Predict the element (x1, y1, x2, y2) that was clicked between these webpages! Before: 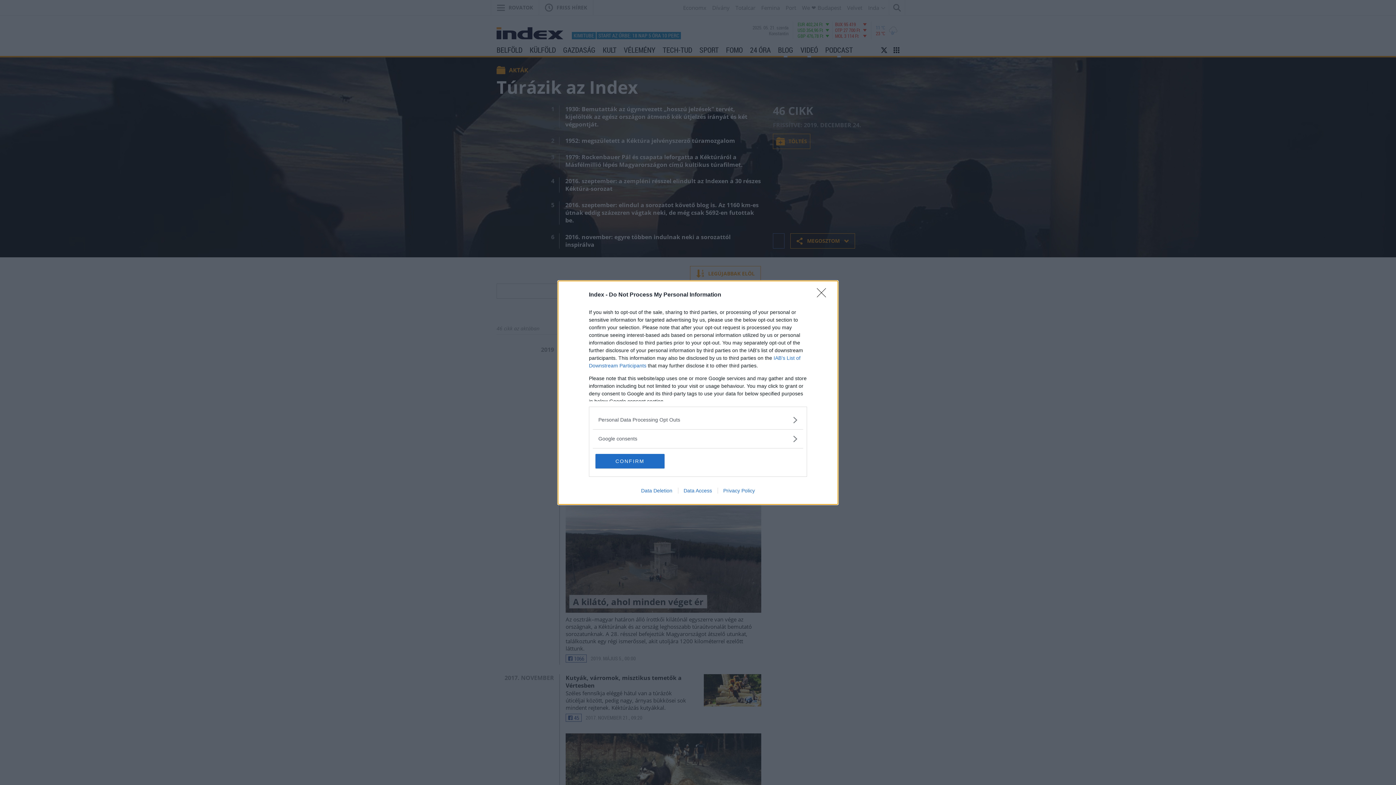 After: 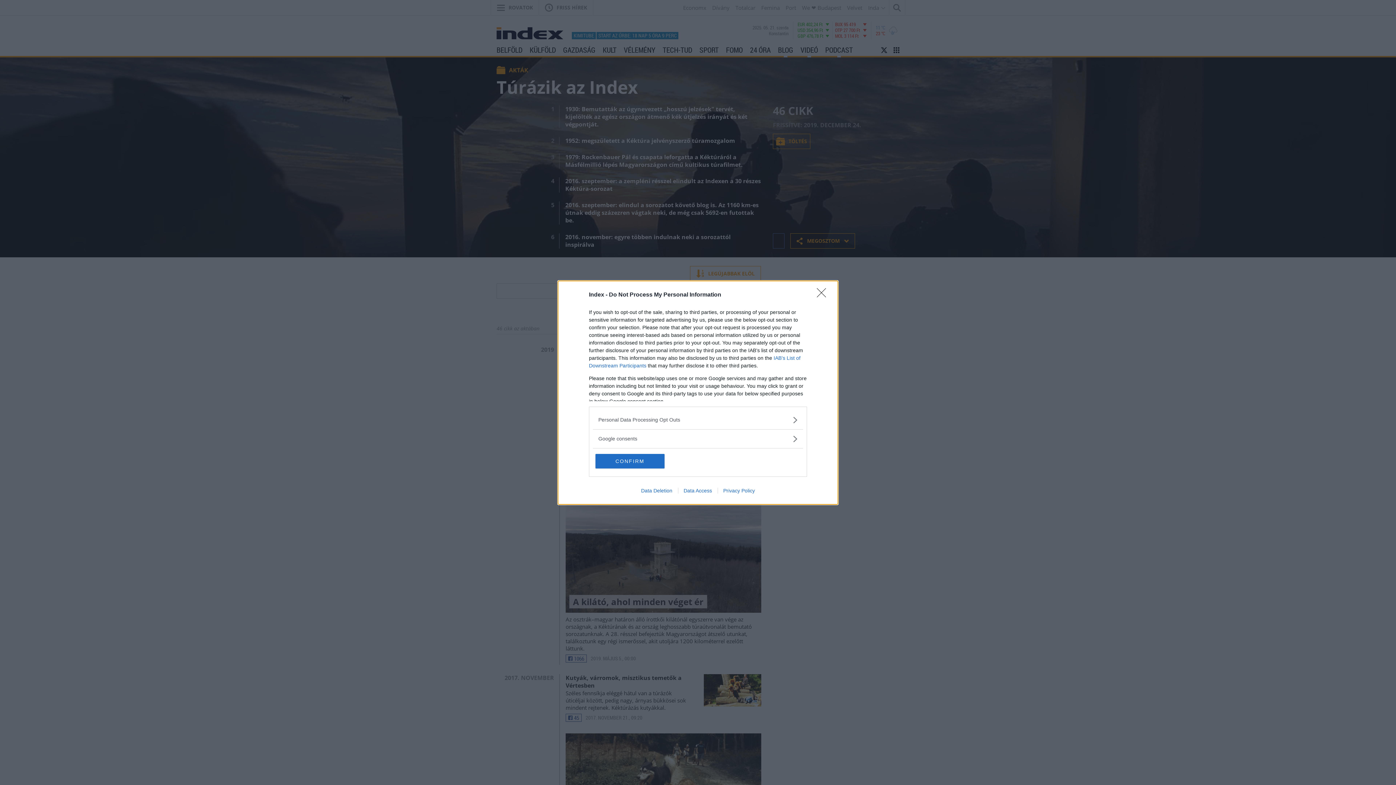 Action: label: Data Deletion bbox: (635, 487, 678, 493)